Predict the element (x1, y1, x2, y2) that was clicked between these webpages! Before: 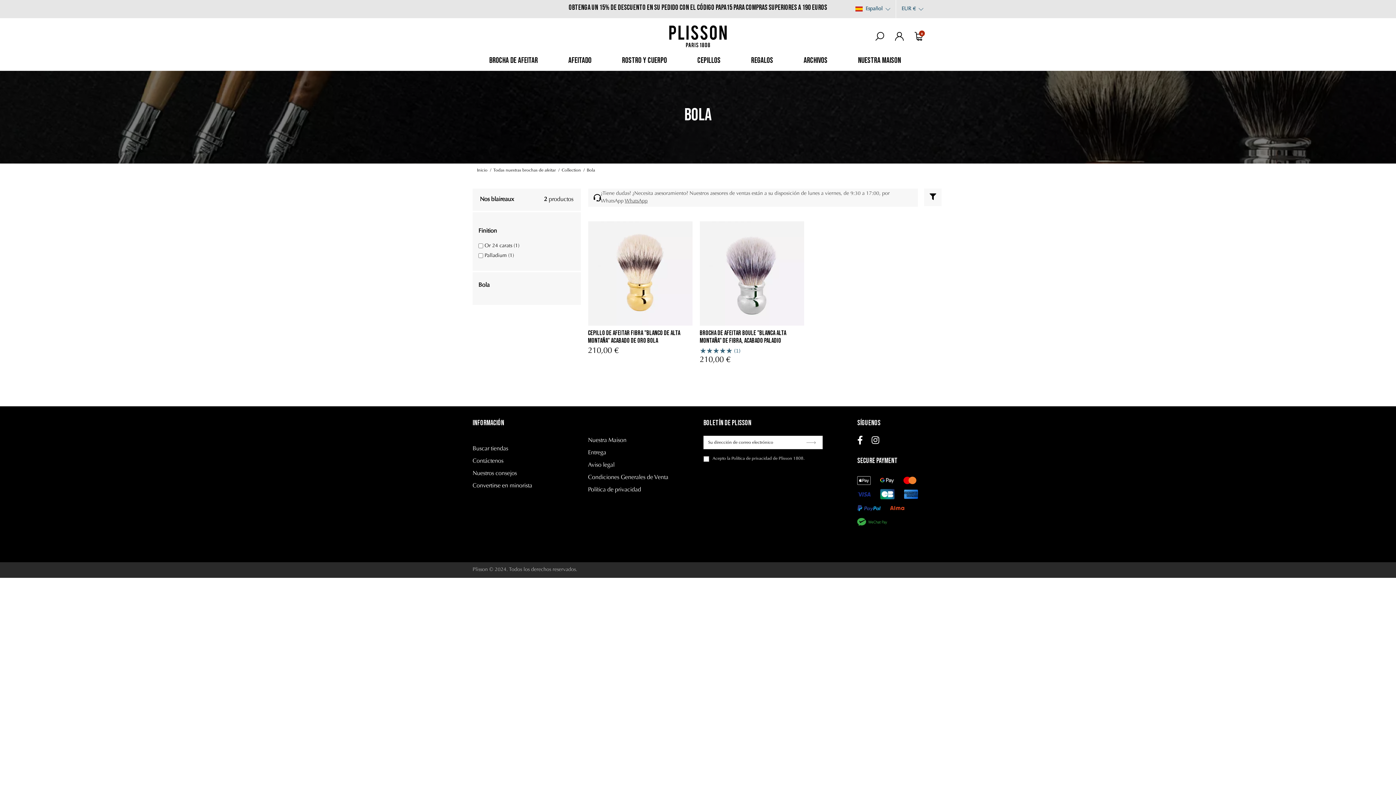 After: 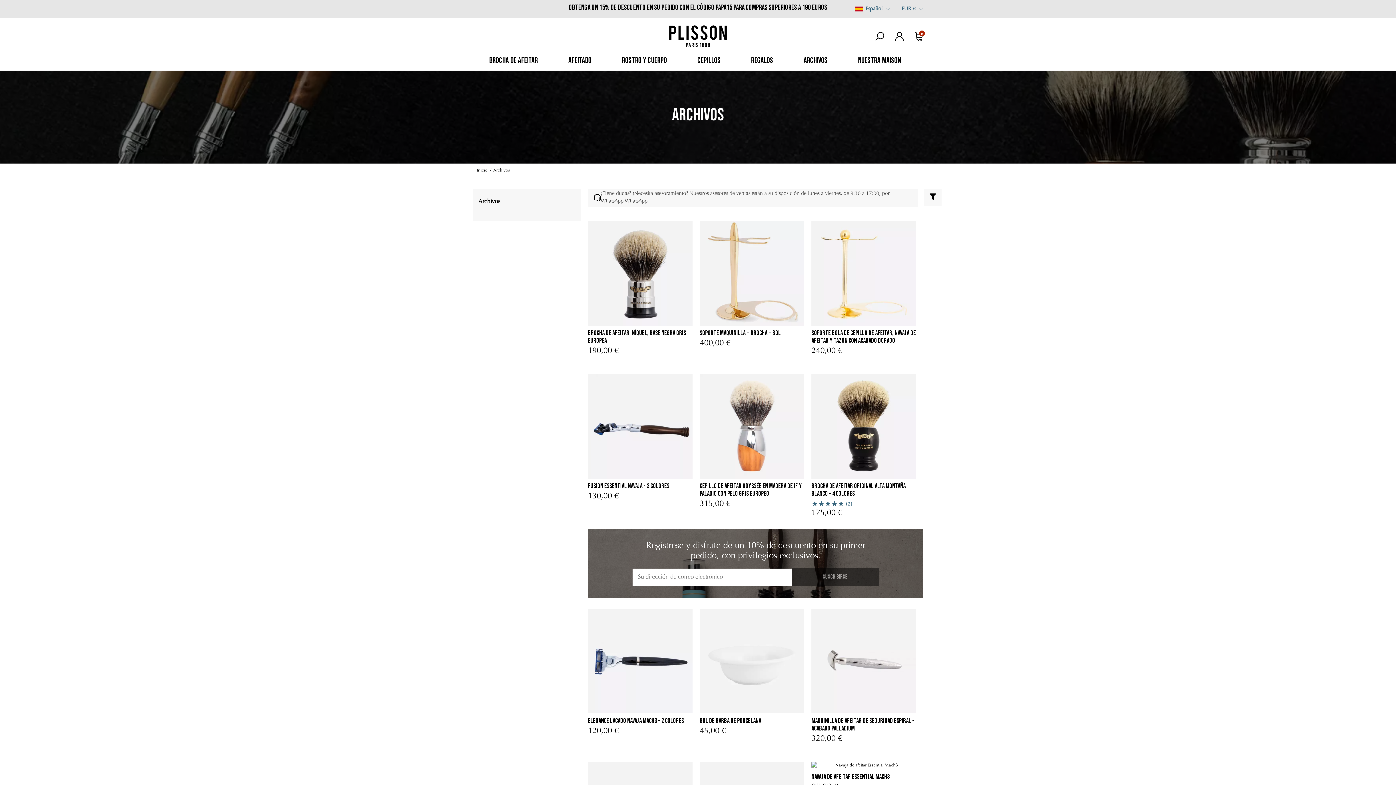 Action: bbox: (798, 50, 833, 70) label: ARCHIVOS